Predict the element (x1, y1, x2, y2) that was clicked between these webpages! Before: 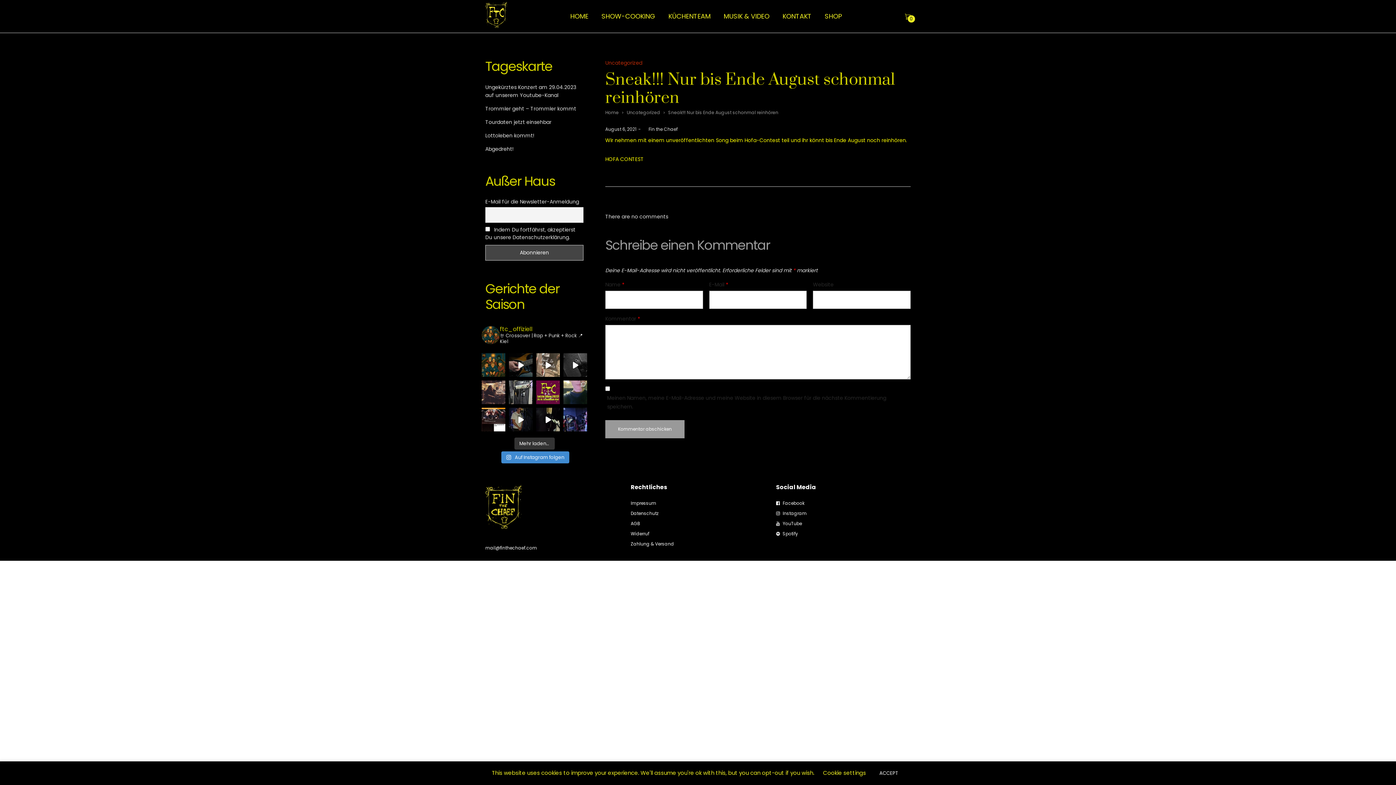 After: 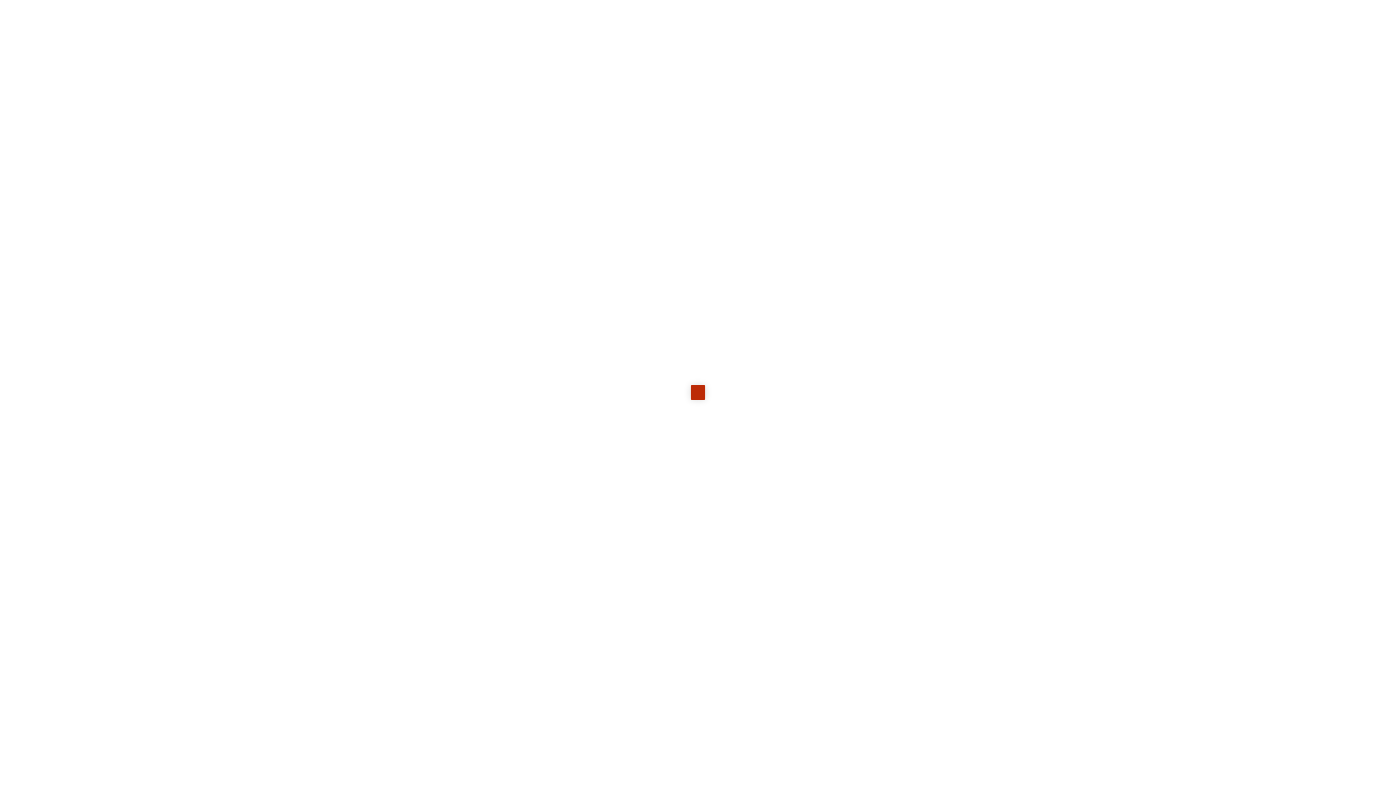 Action: label: Tourdaten jetzt einsehbar bbox: (485, 118, 551, 125)